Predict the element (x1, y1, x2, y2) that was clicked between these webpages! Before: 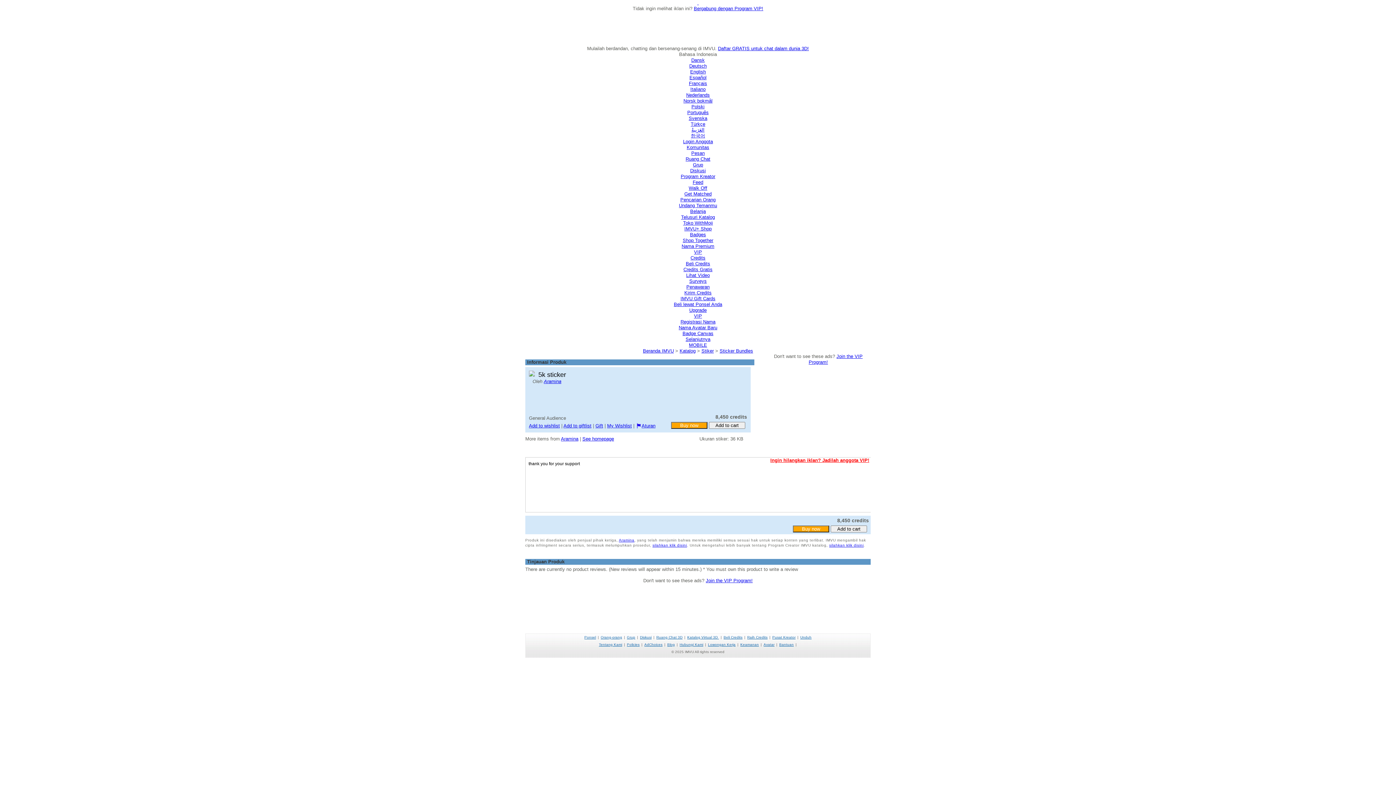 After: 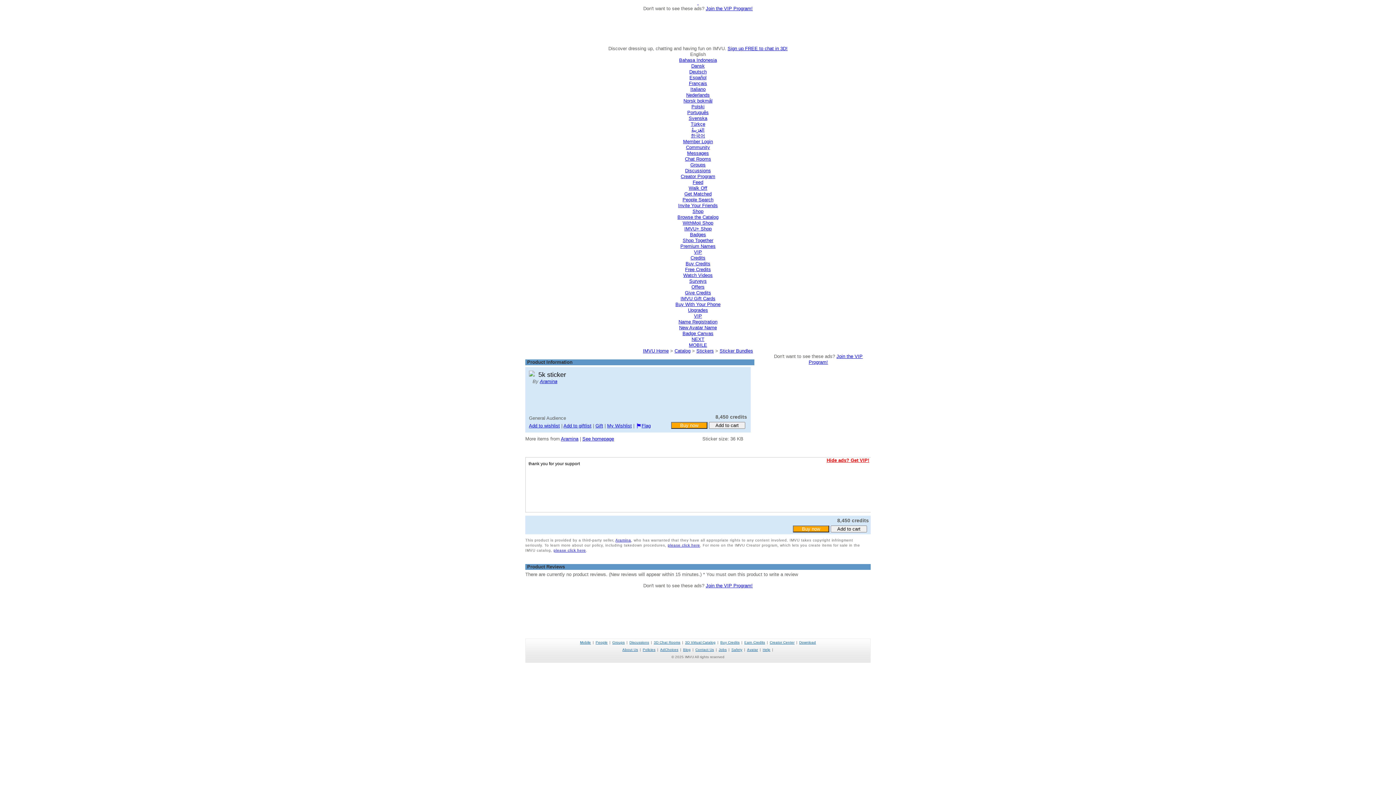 Action: label: English bbox: (690, 69, 706, 74)